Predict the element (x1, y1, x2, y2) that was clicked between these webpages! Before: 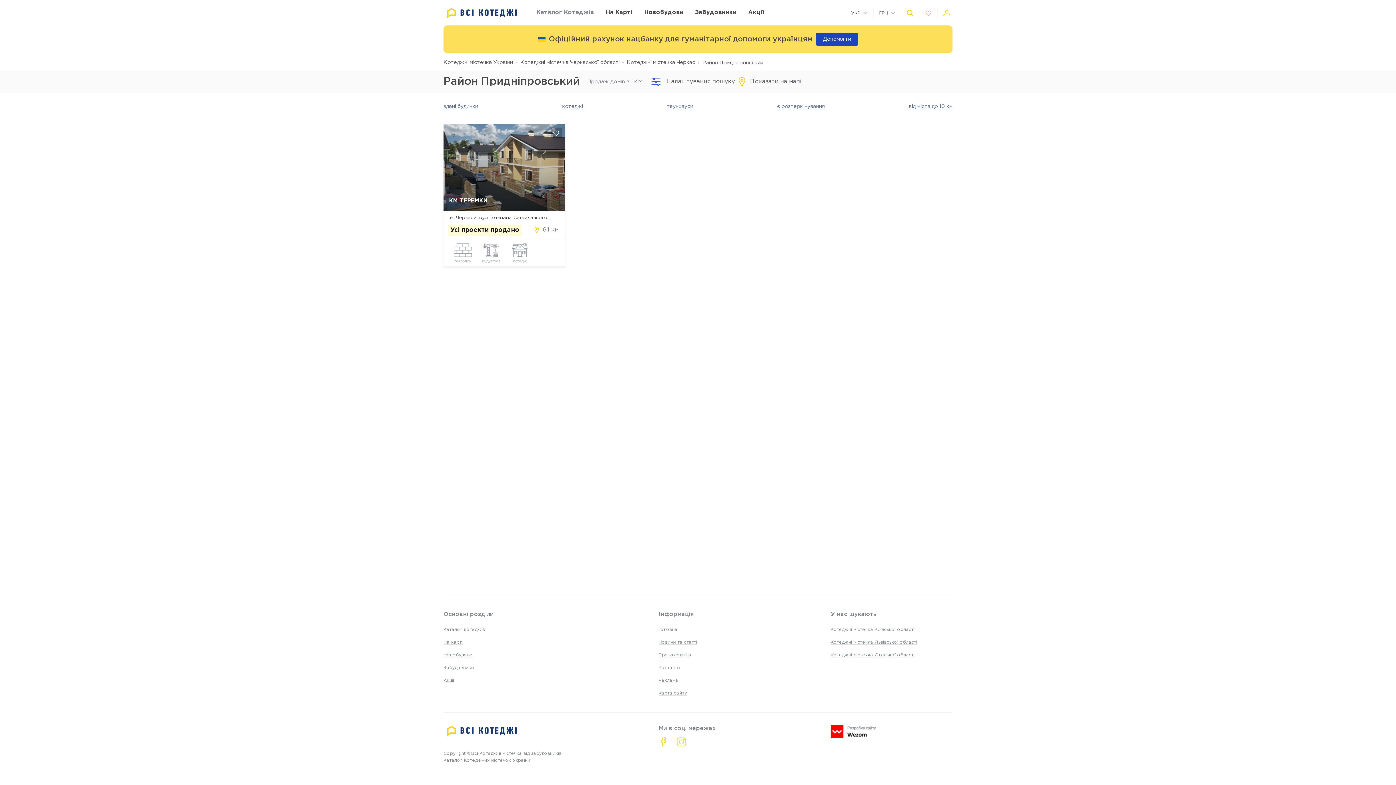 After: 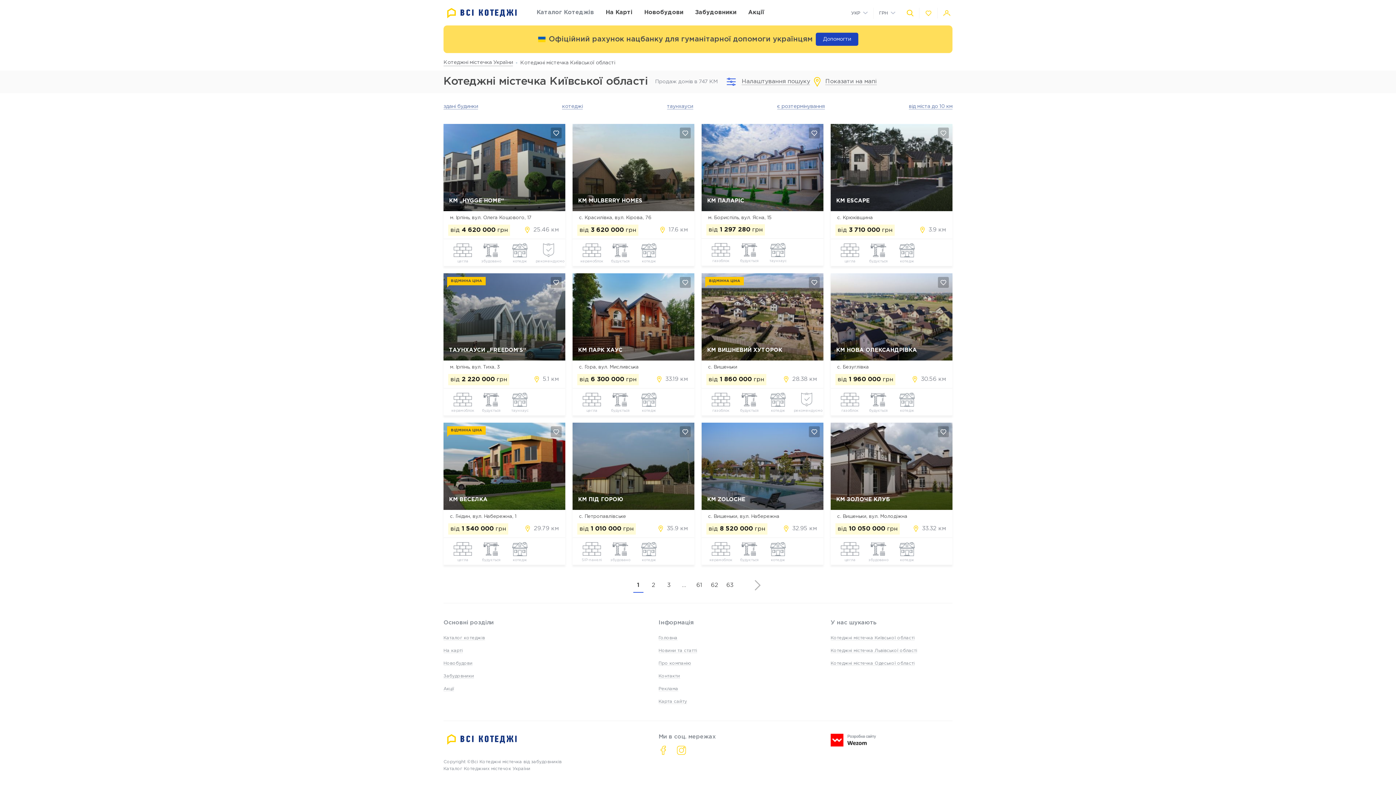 Action: label: Котеджні містечка Київської області bbox: (830, 625, 914, 634)